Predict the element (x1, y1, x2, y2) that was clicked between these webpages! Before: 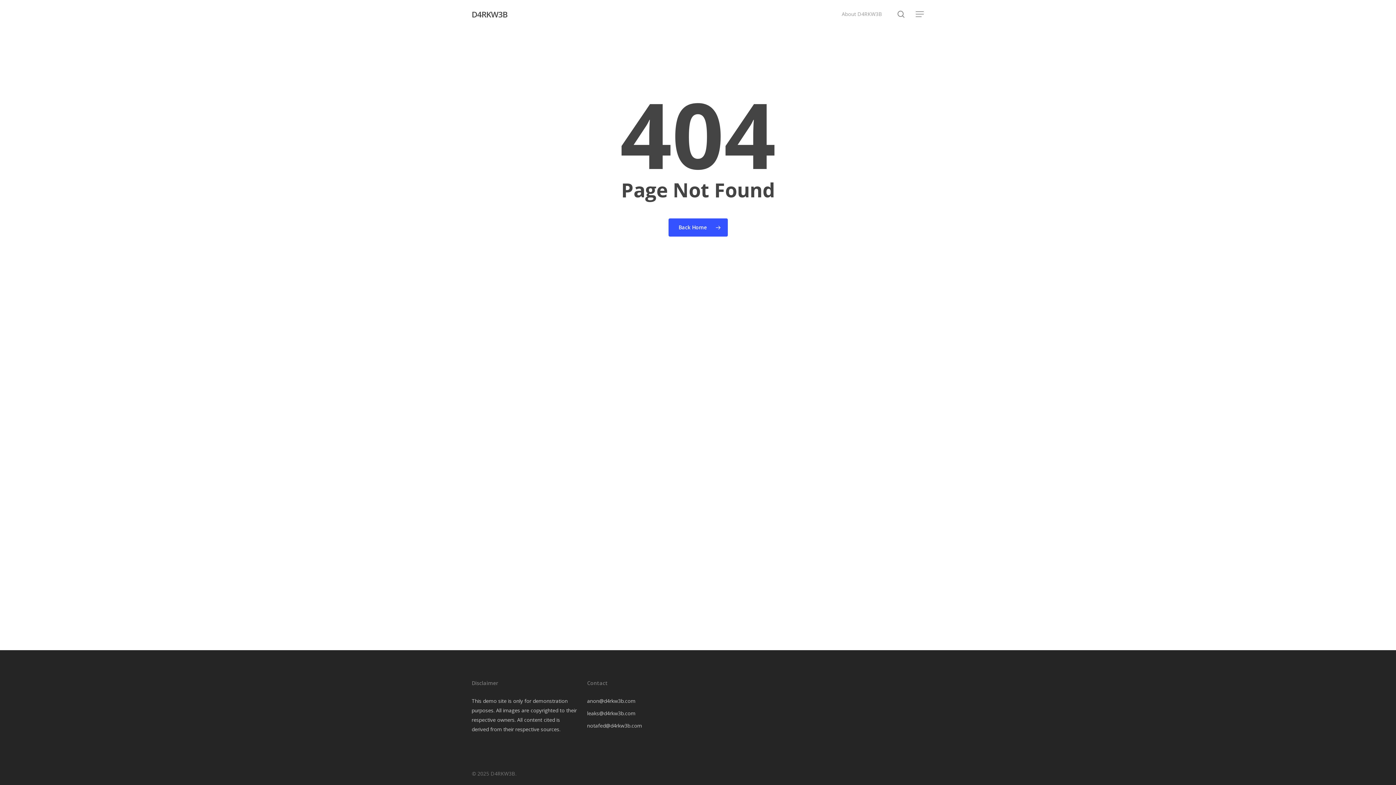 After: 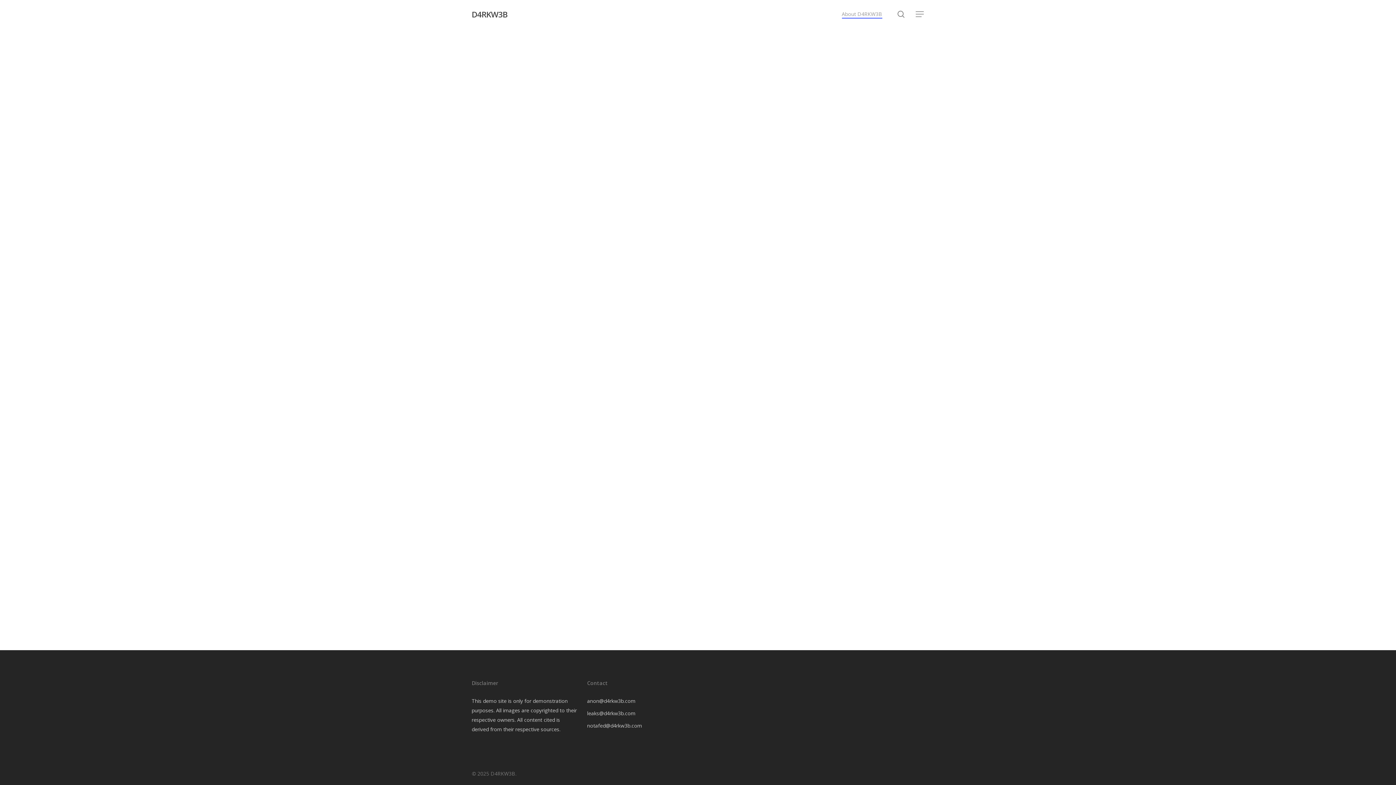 Action: bbox: (842, 10, 882, 17) label: About D4RKW3B